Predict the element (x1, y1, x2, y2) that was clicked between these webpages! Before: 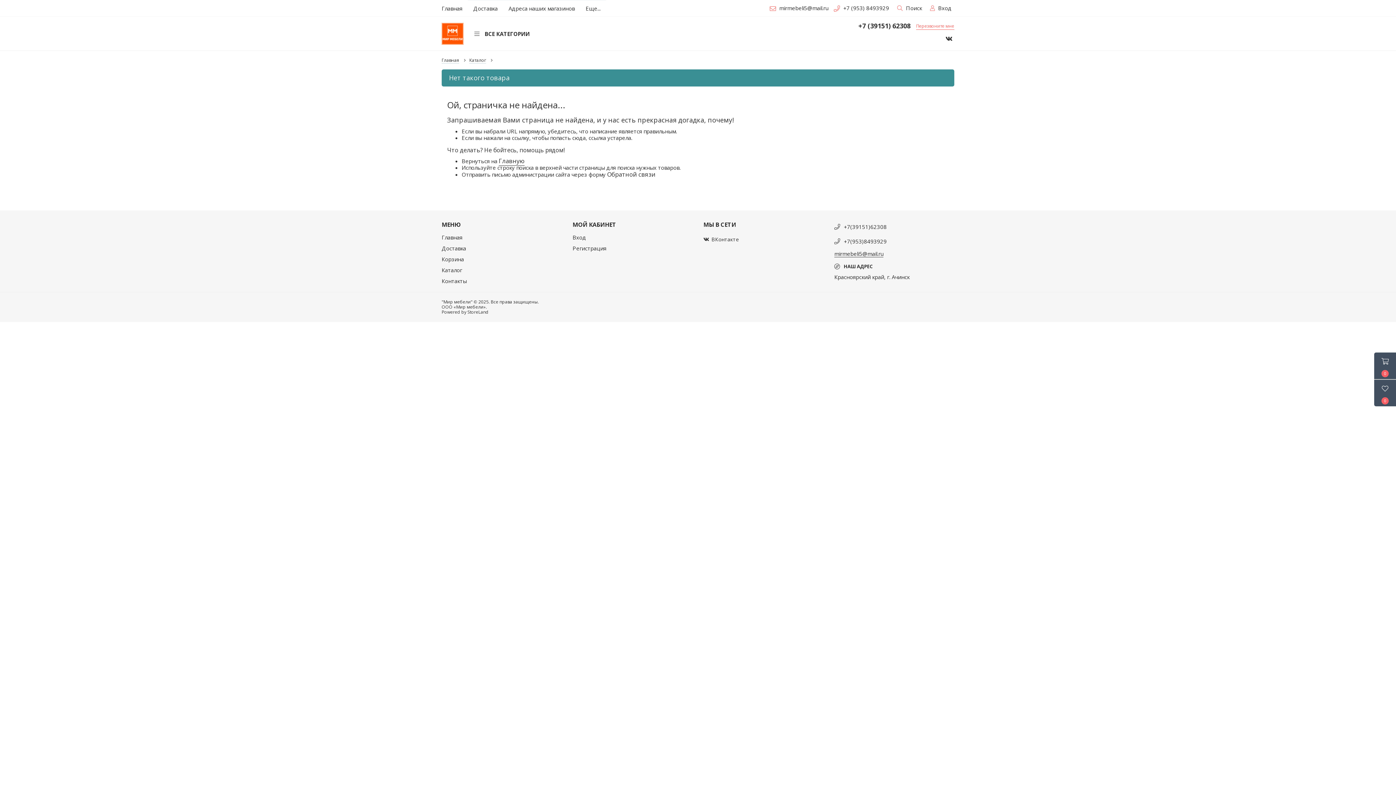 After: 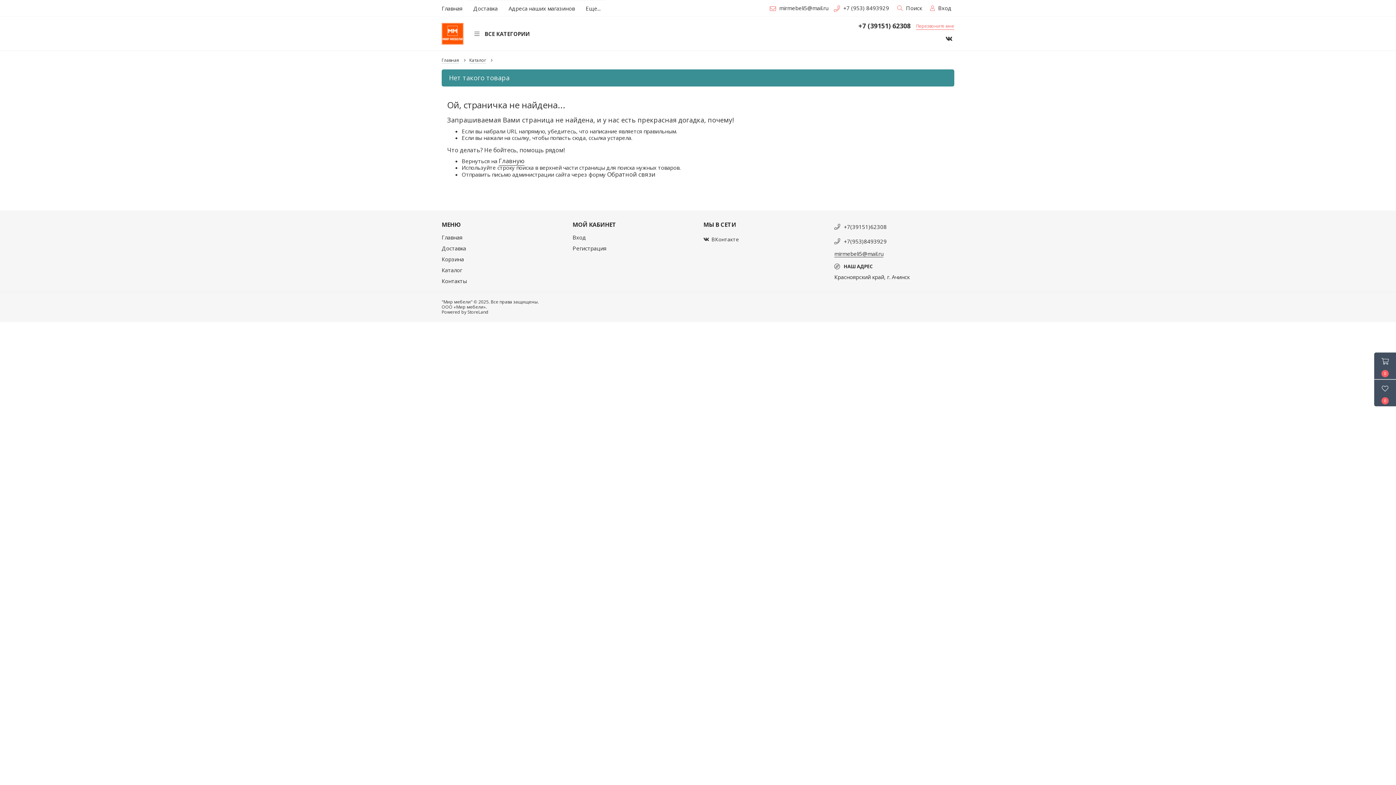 Action: bbox: (945, 33, 952, 45)